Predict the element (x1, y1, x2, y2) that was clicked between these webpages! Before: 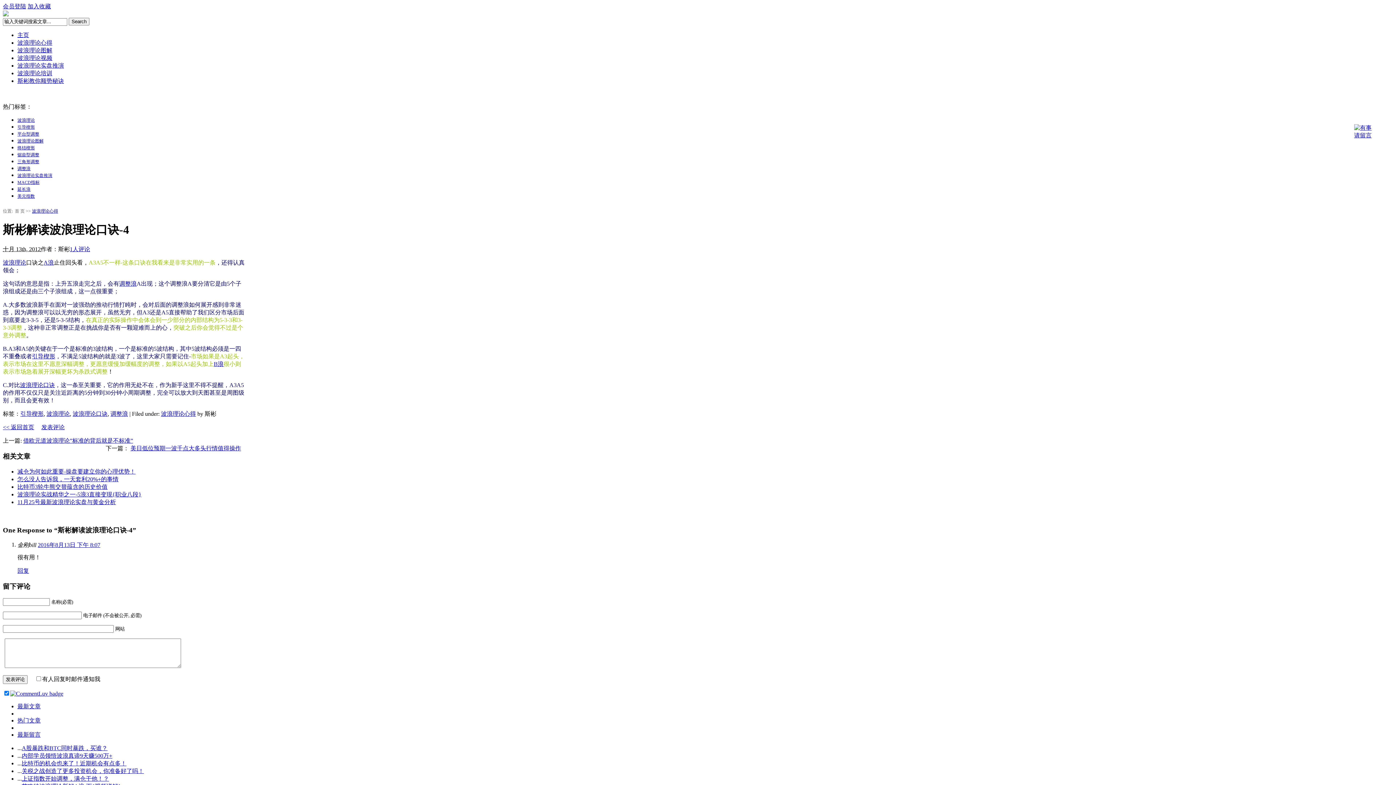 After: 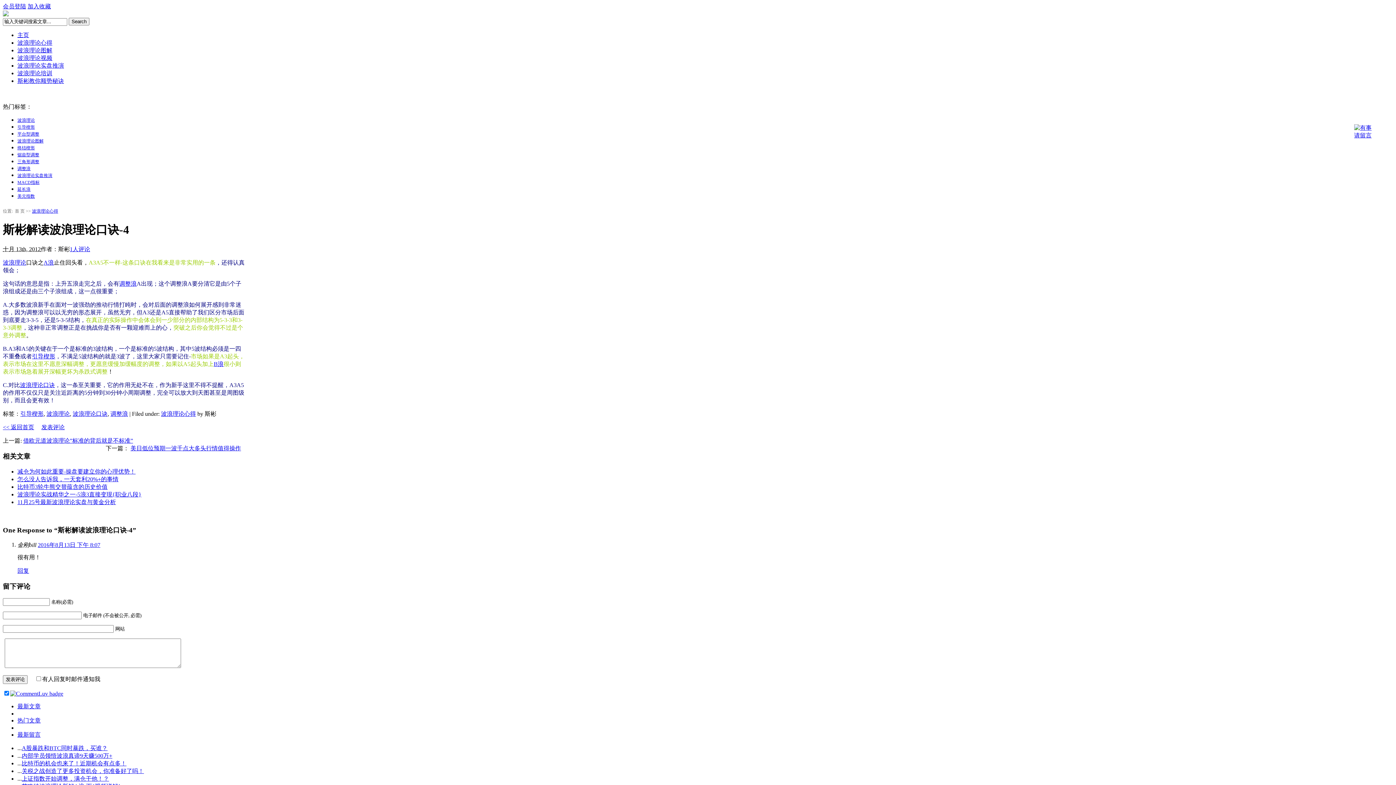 Action: label: 波浪理论实战精华之一-5浪3直接变现{职业八段} bbox: (17, 491, 141, 497)